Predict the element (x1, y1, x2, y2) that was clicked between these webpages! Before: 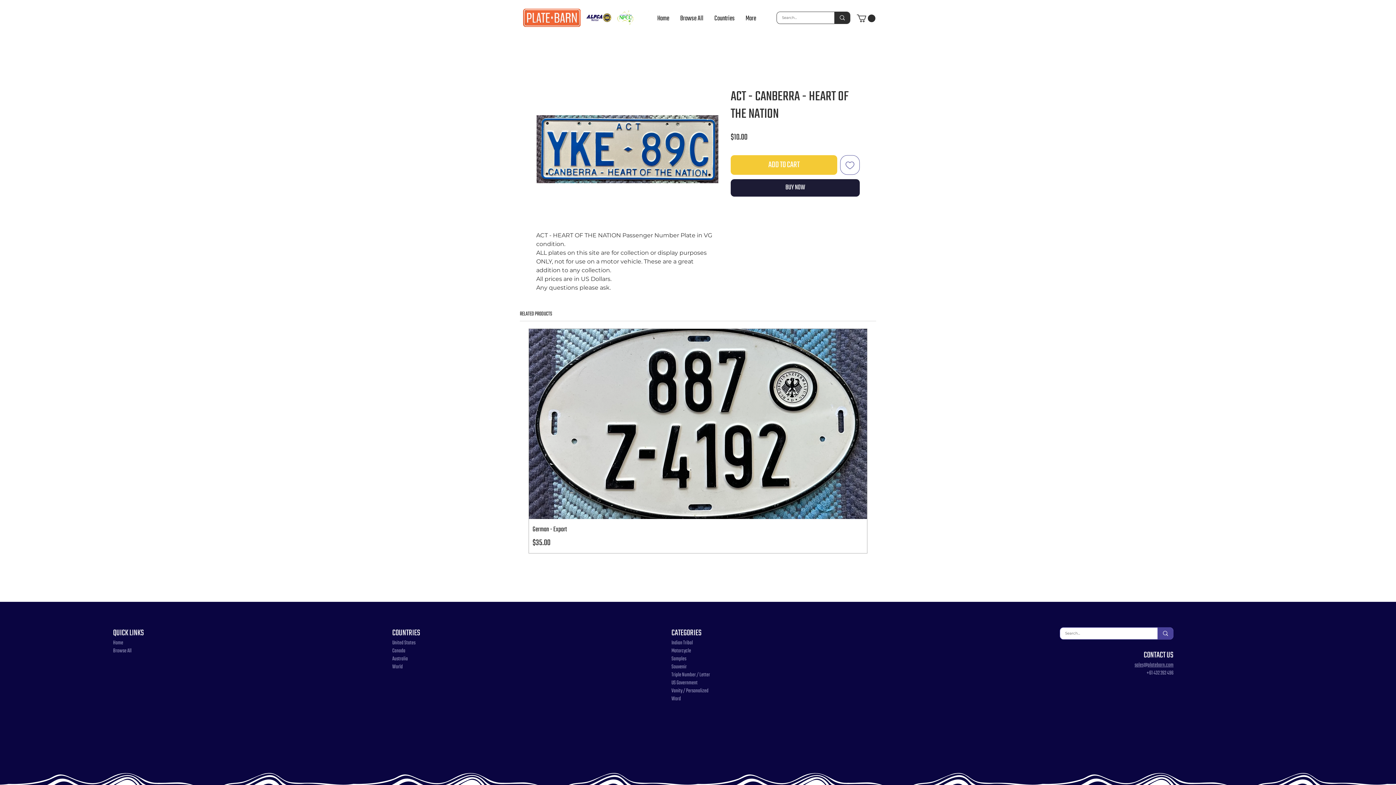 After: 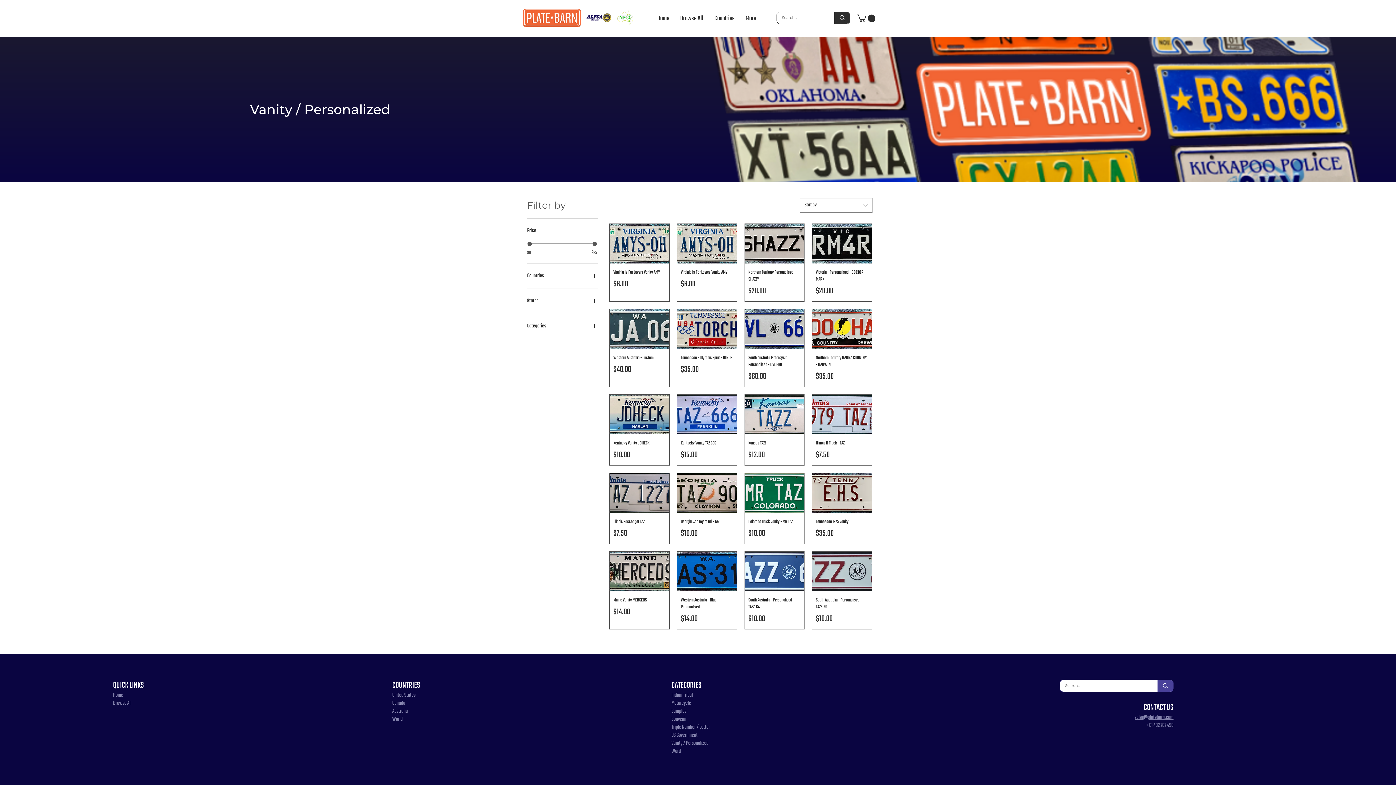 Action: bbox: (671, 687, 708, 695) label: Vanity / Personalized